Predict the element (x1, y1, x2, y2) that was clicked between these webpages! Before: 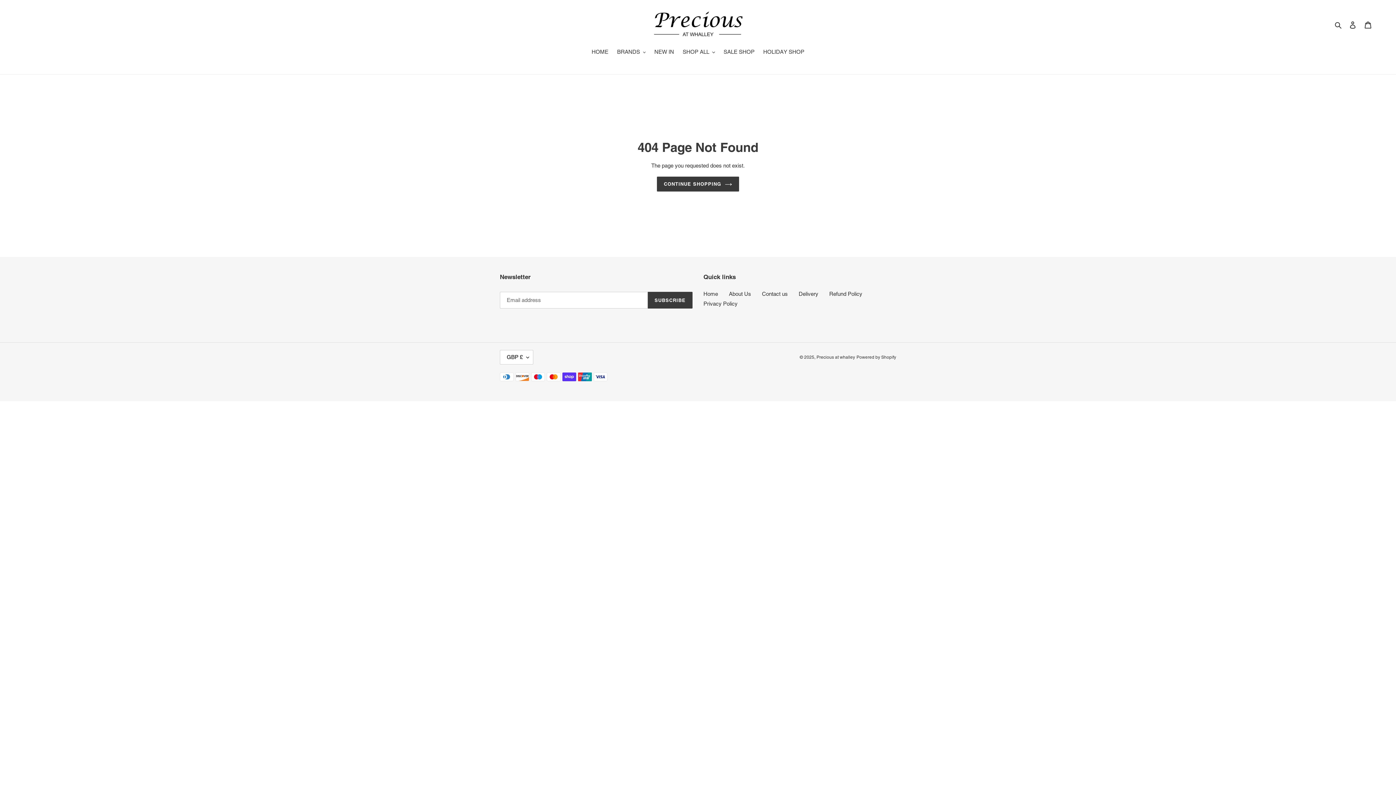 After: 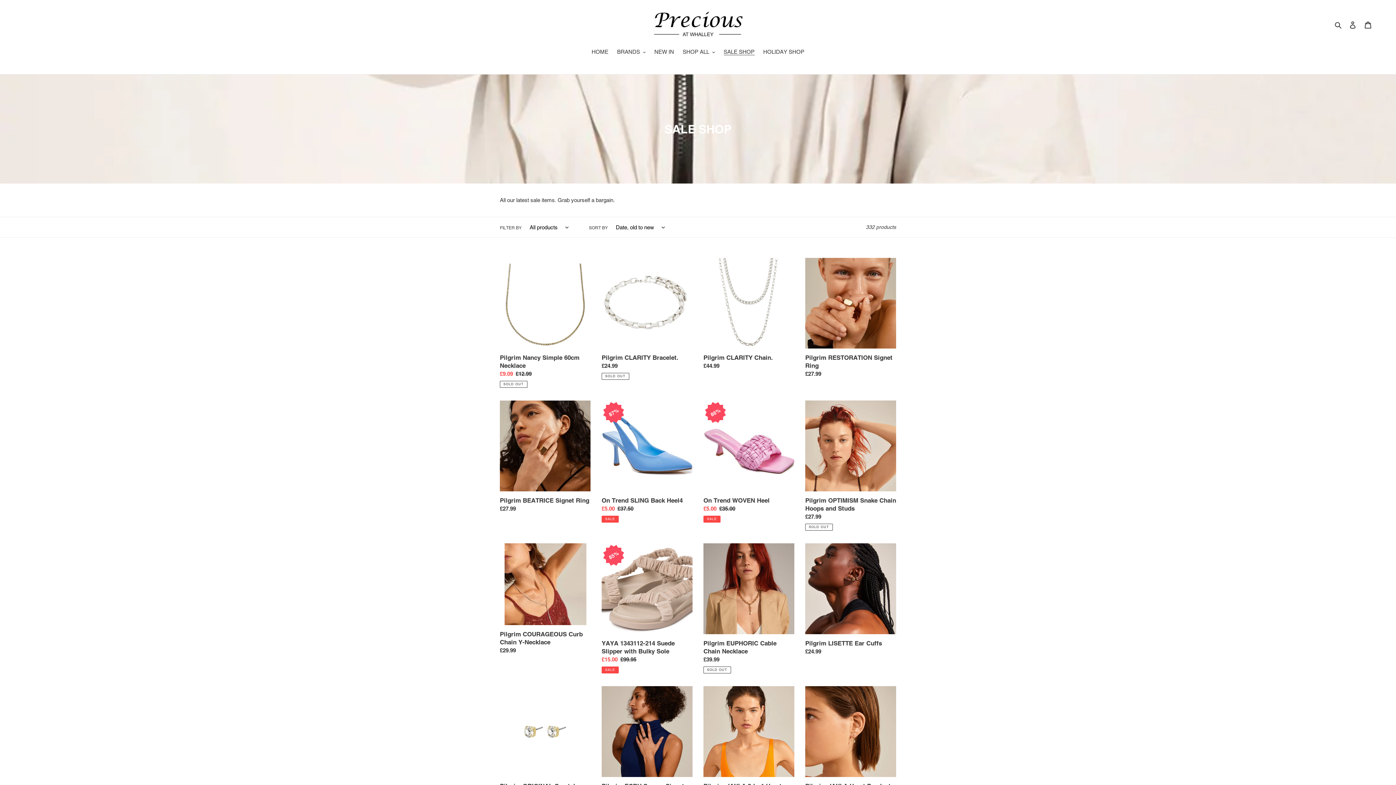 Action: bbox: (720, 48, 758, 57) label: SALE SHOP